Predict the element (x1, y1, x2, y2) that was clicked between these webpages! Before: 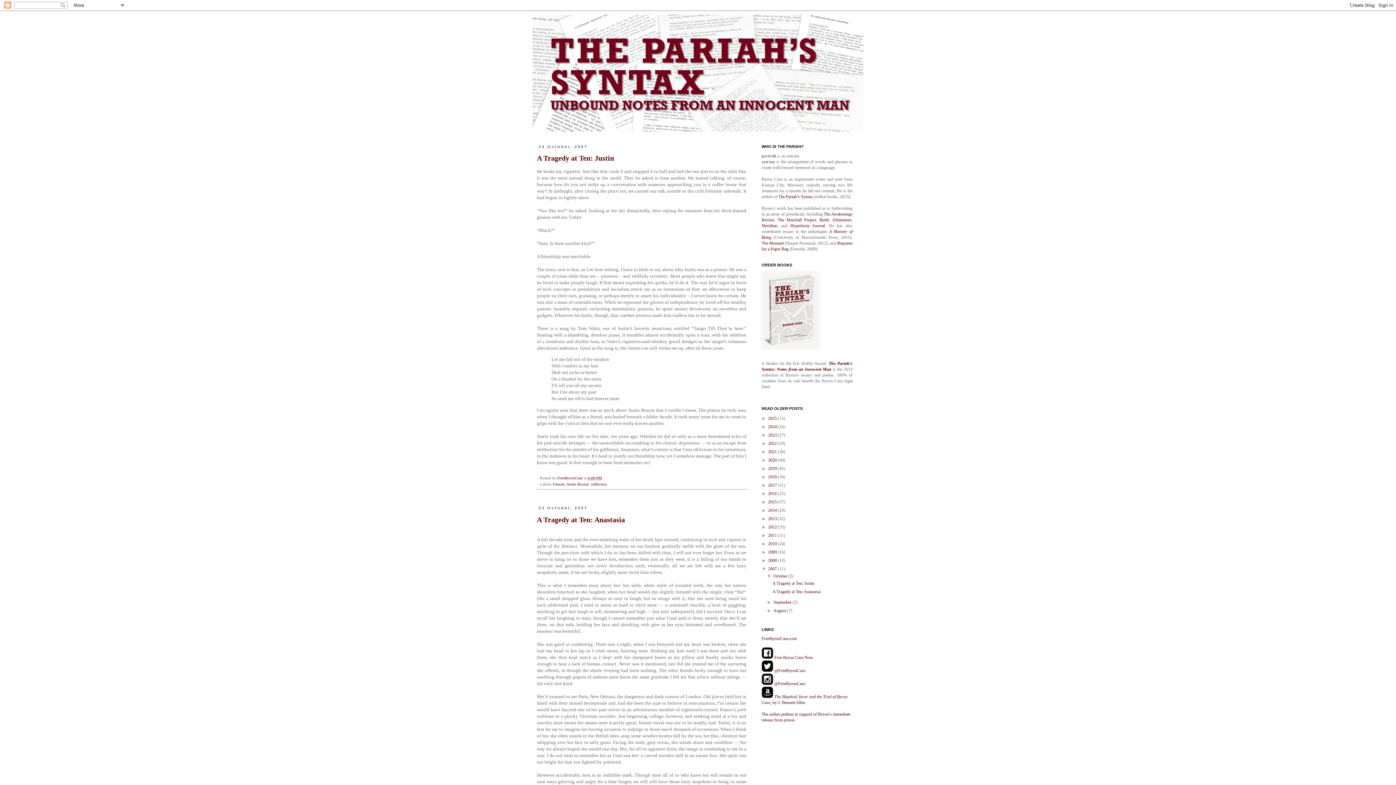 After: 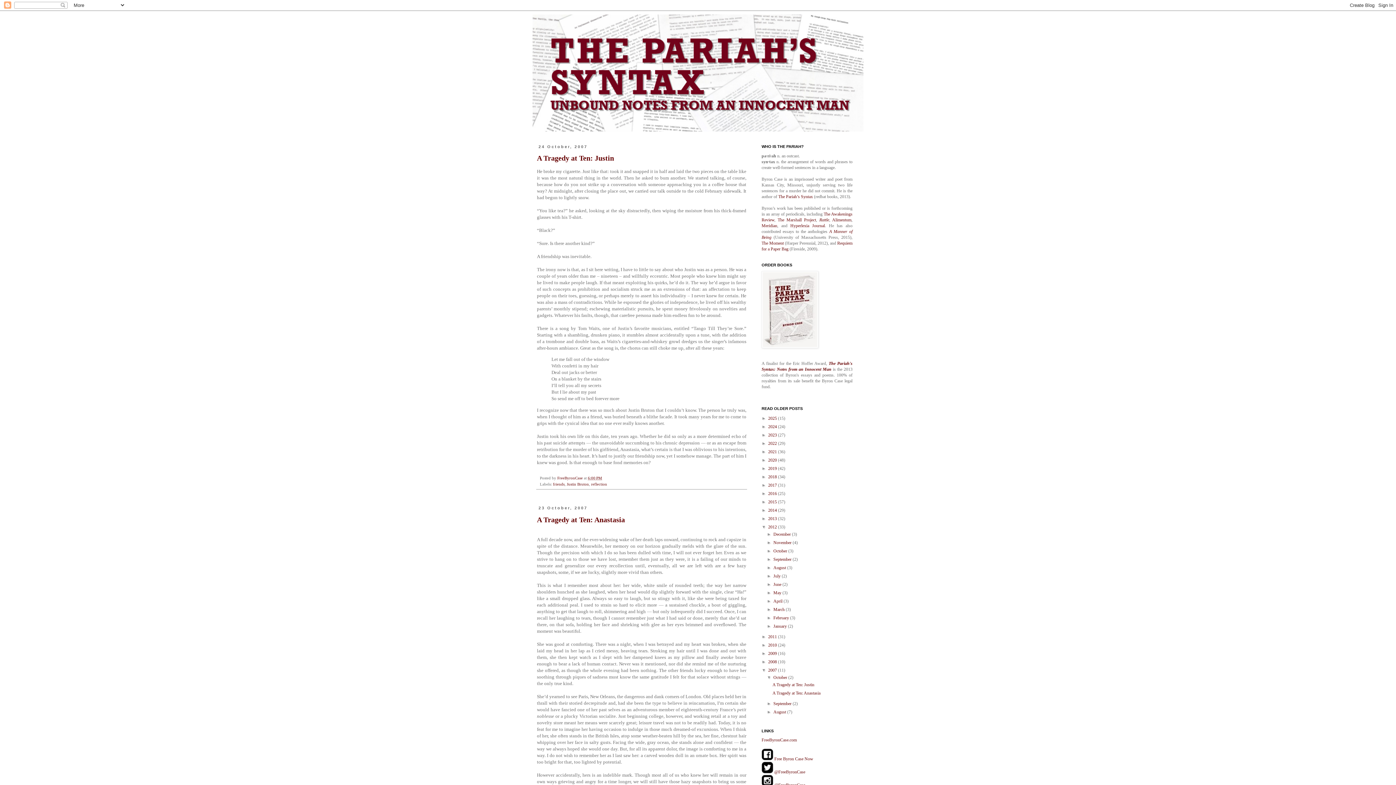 Action: bbox: (761, 524, 768, 529) label: ►  